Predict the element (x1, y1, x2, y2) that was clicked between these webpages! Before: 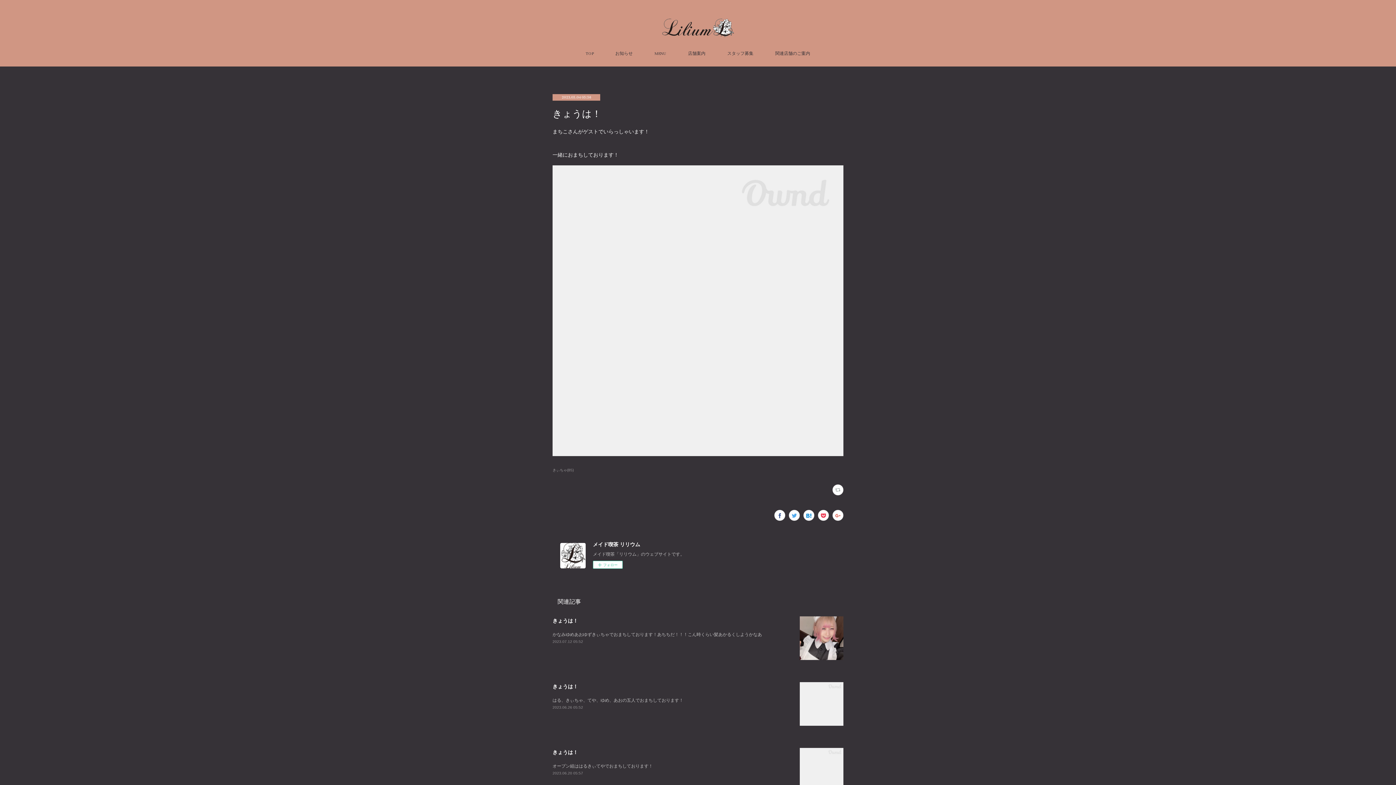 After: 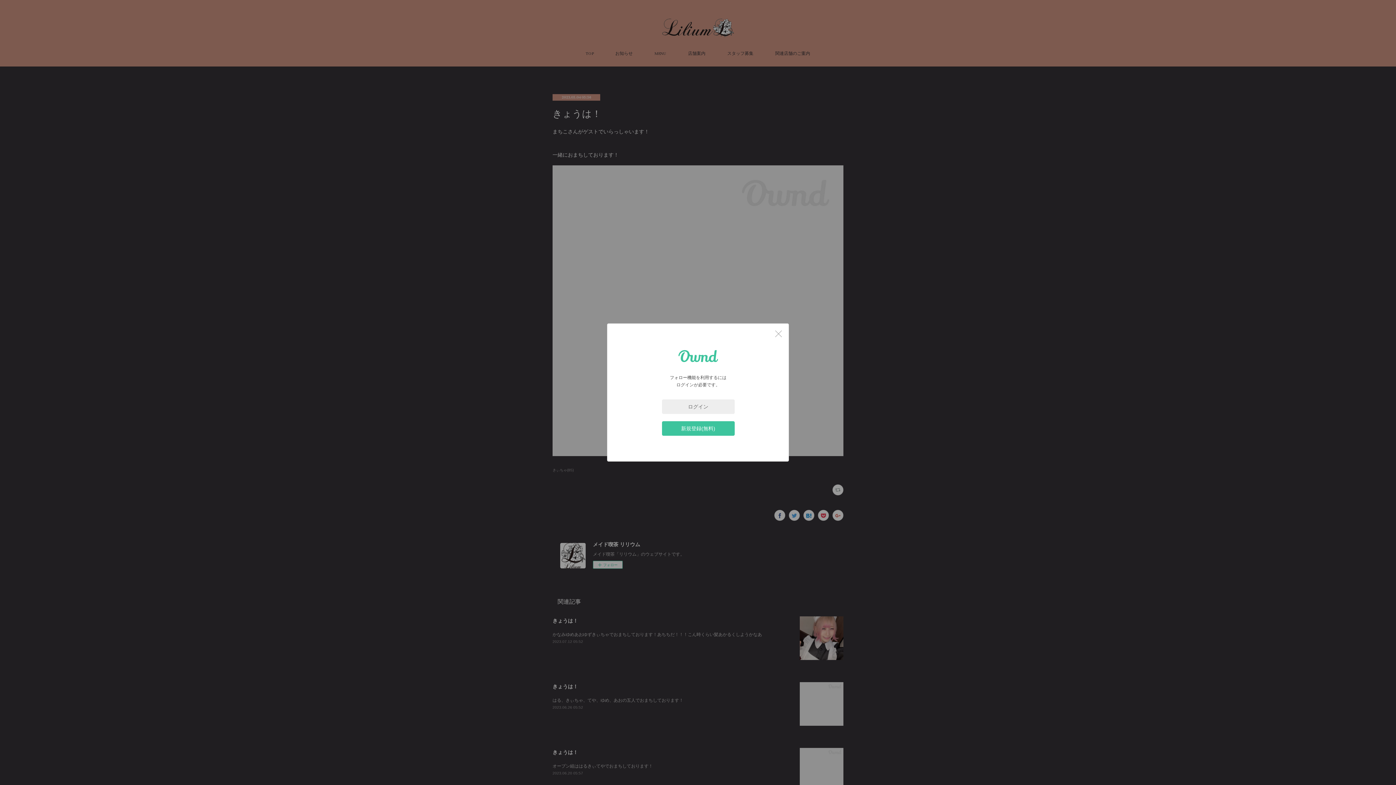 Action: label: フォロー bbox: (593, 561, 622, 569)